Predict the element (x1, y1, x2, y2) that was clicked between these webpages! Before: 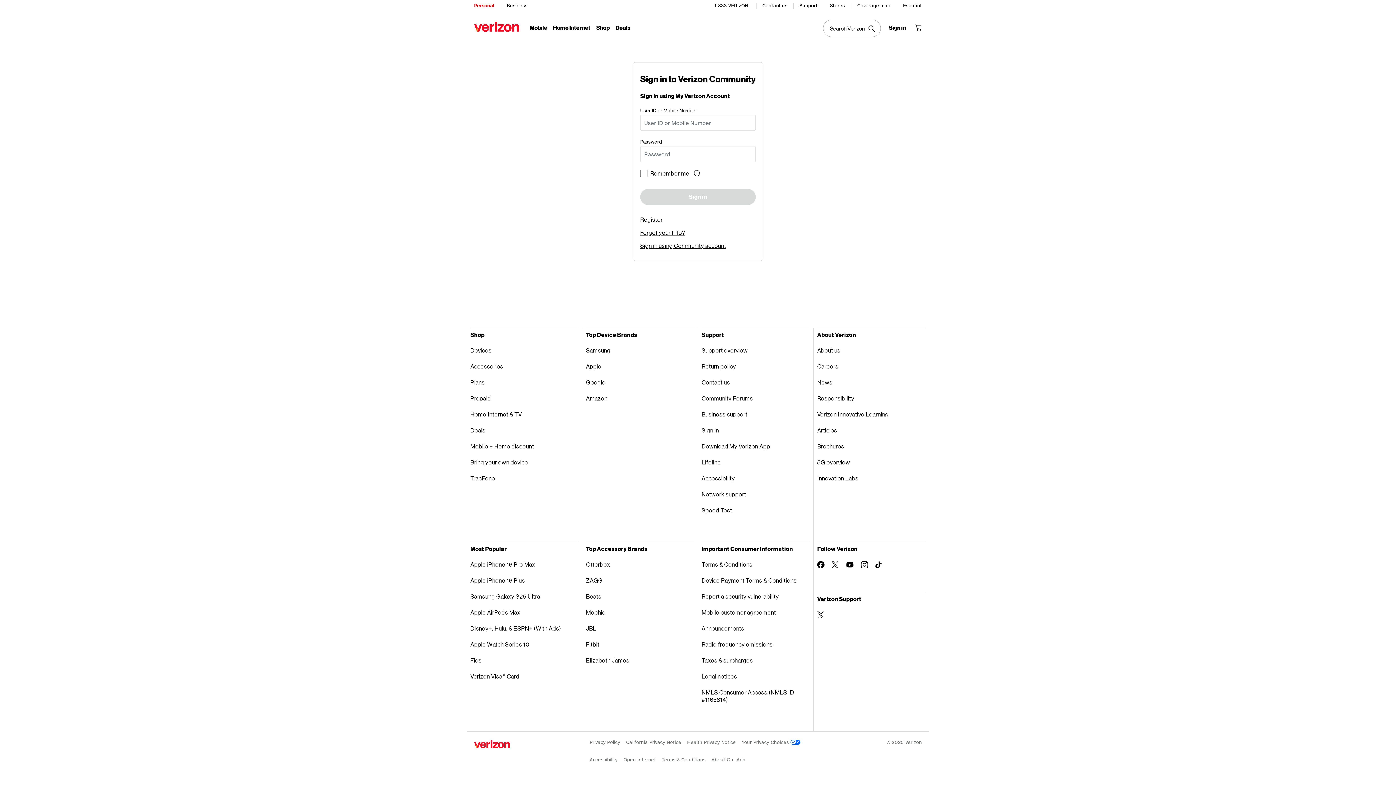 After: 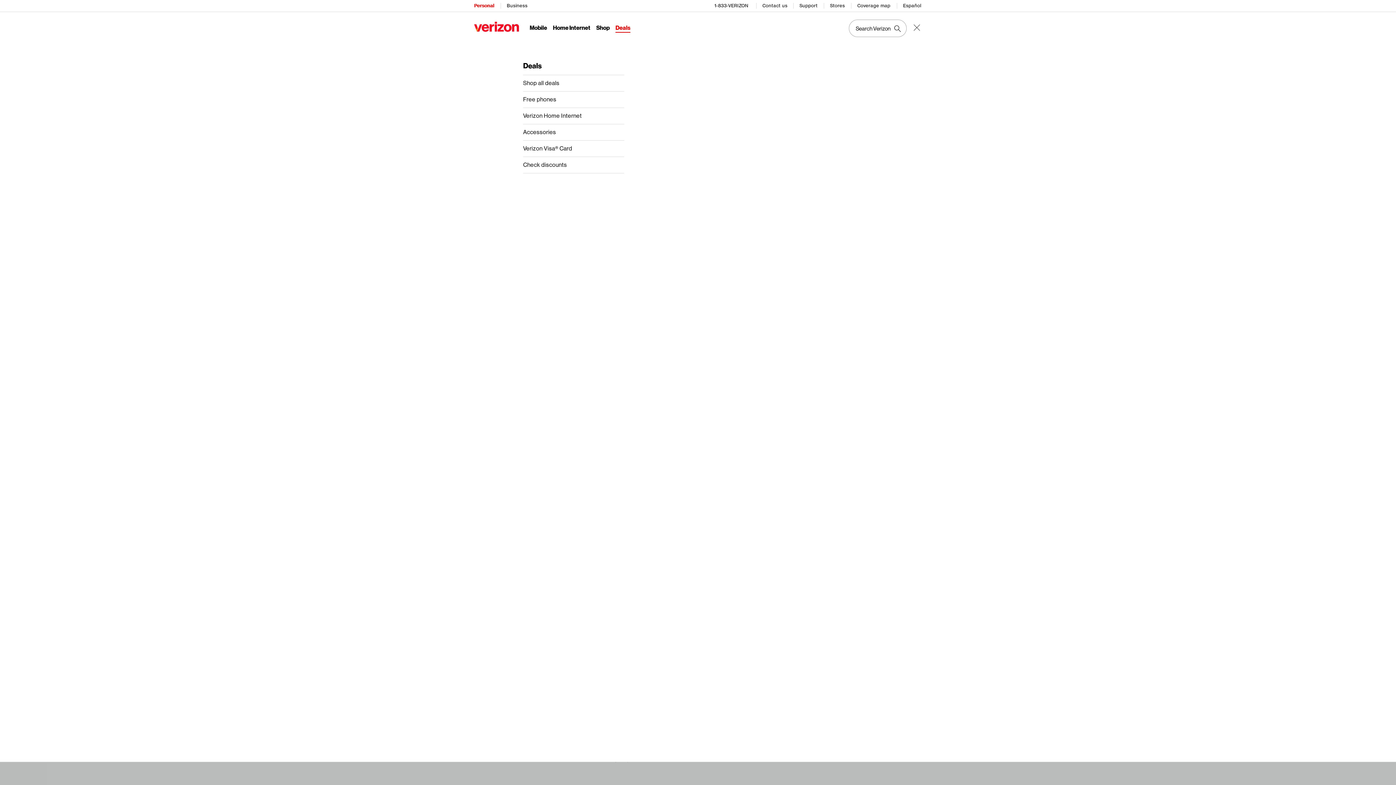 Action: label: Deals Menu List bbox: (615, 24, 630, 32)